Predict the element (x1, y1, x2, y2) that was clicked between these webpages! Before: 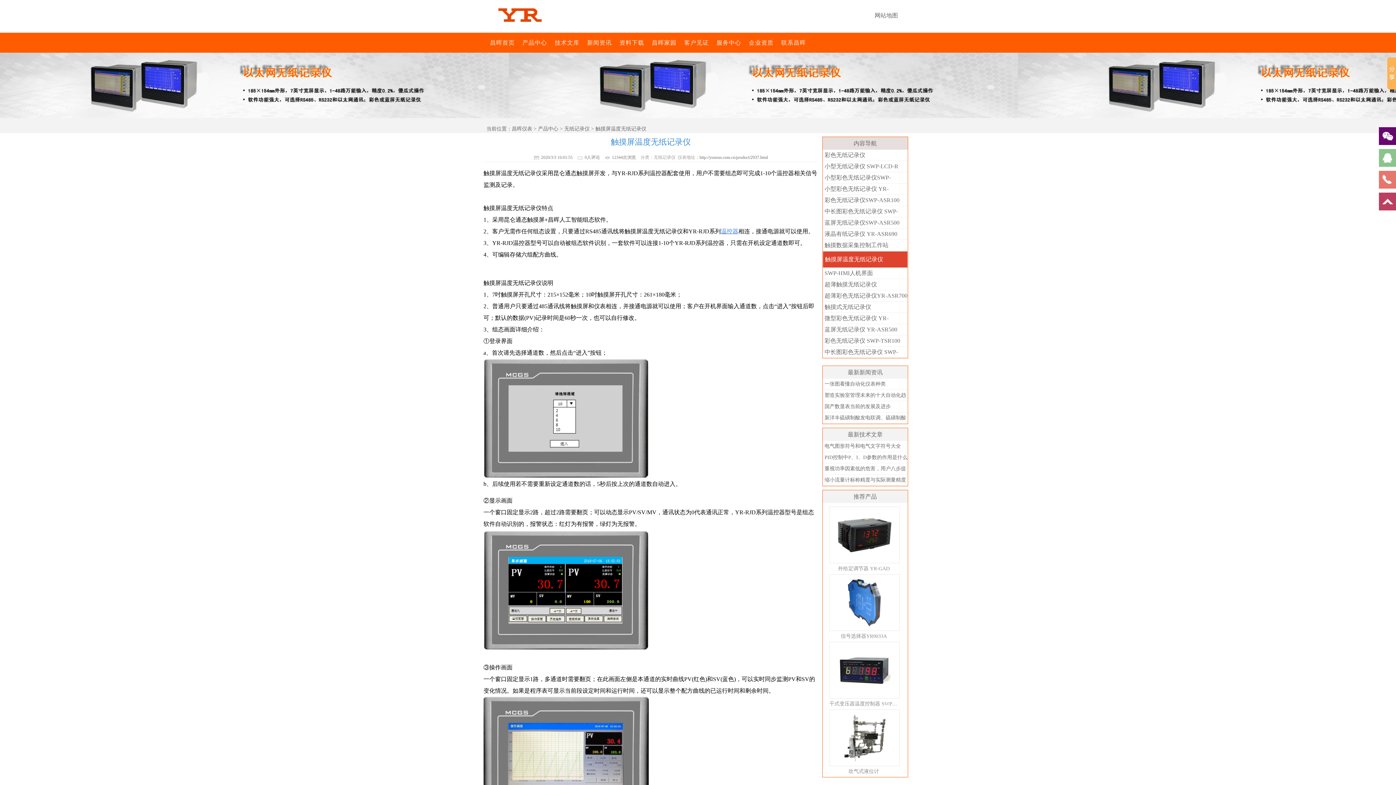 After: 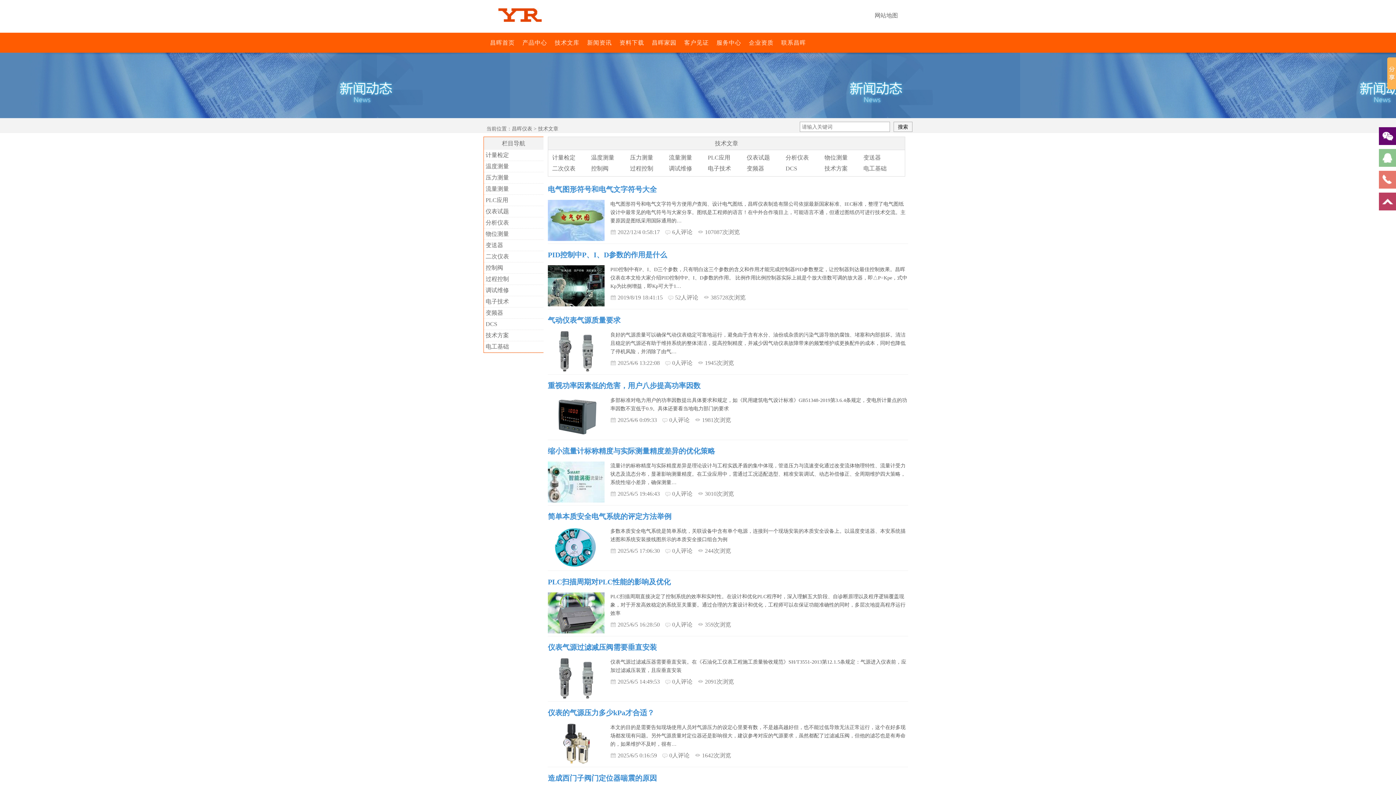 Action: label: 技术文库 bbox: (552, 36, 582, 49)